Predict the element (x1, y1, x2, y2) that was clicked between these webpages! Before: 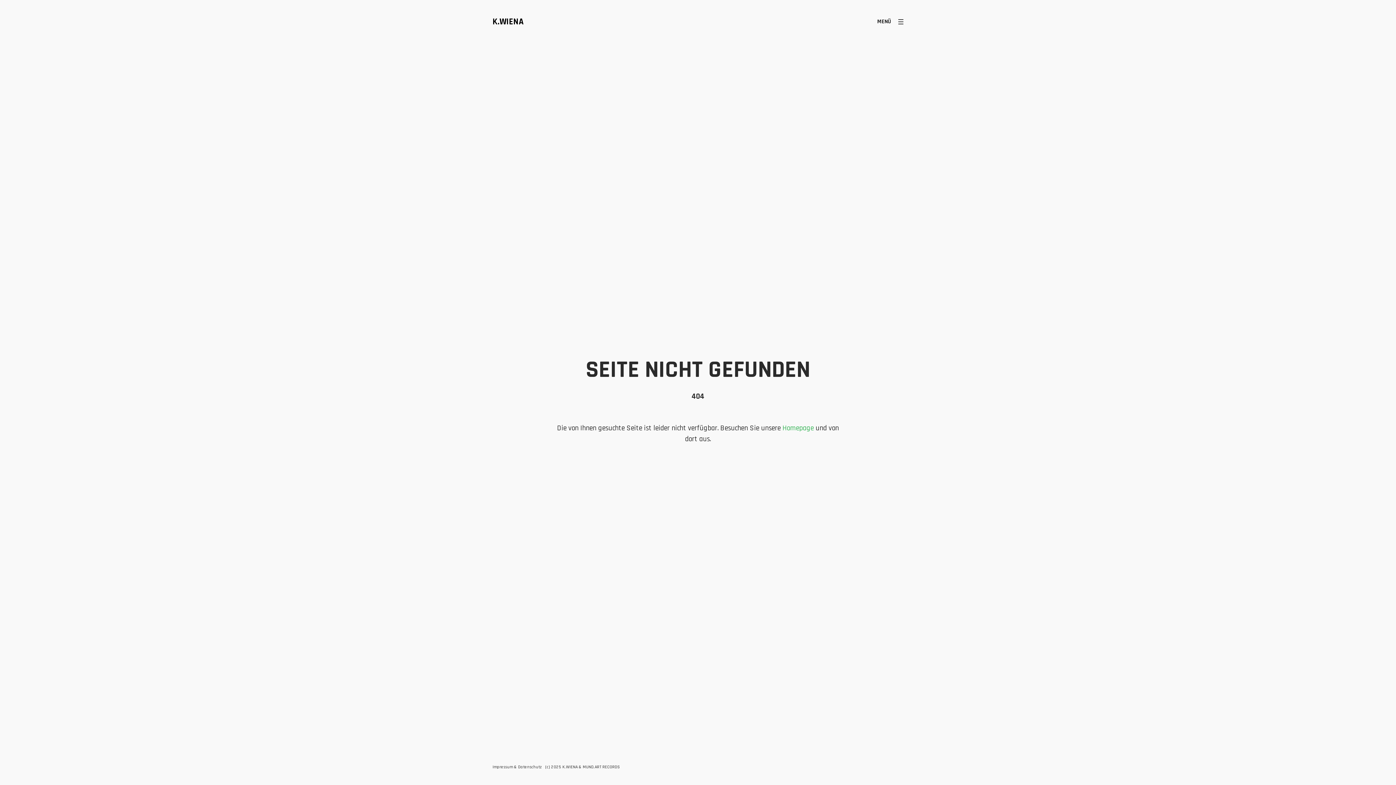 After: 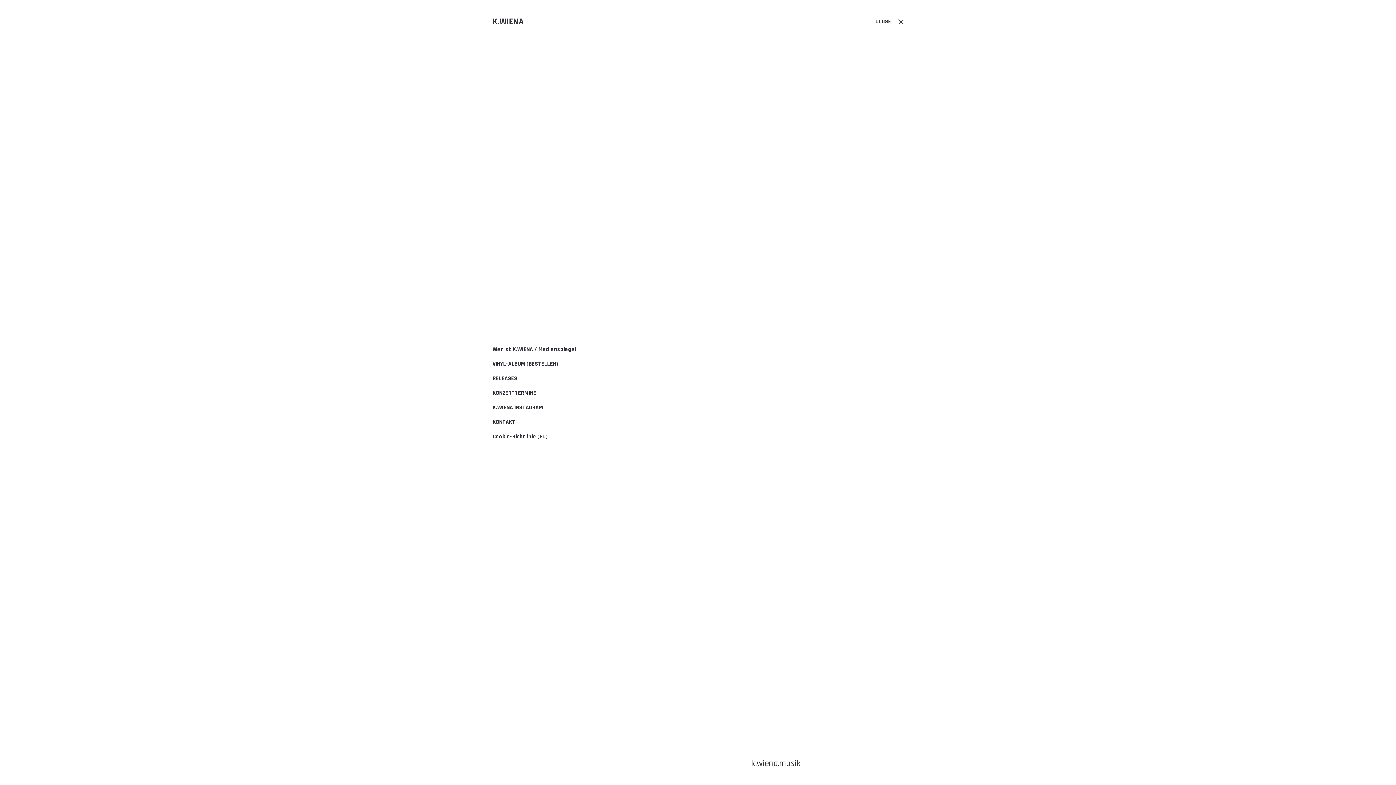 Action: bbox: (877, 19, 903, 24) label: MENÜ